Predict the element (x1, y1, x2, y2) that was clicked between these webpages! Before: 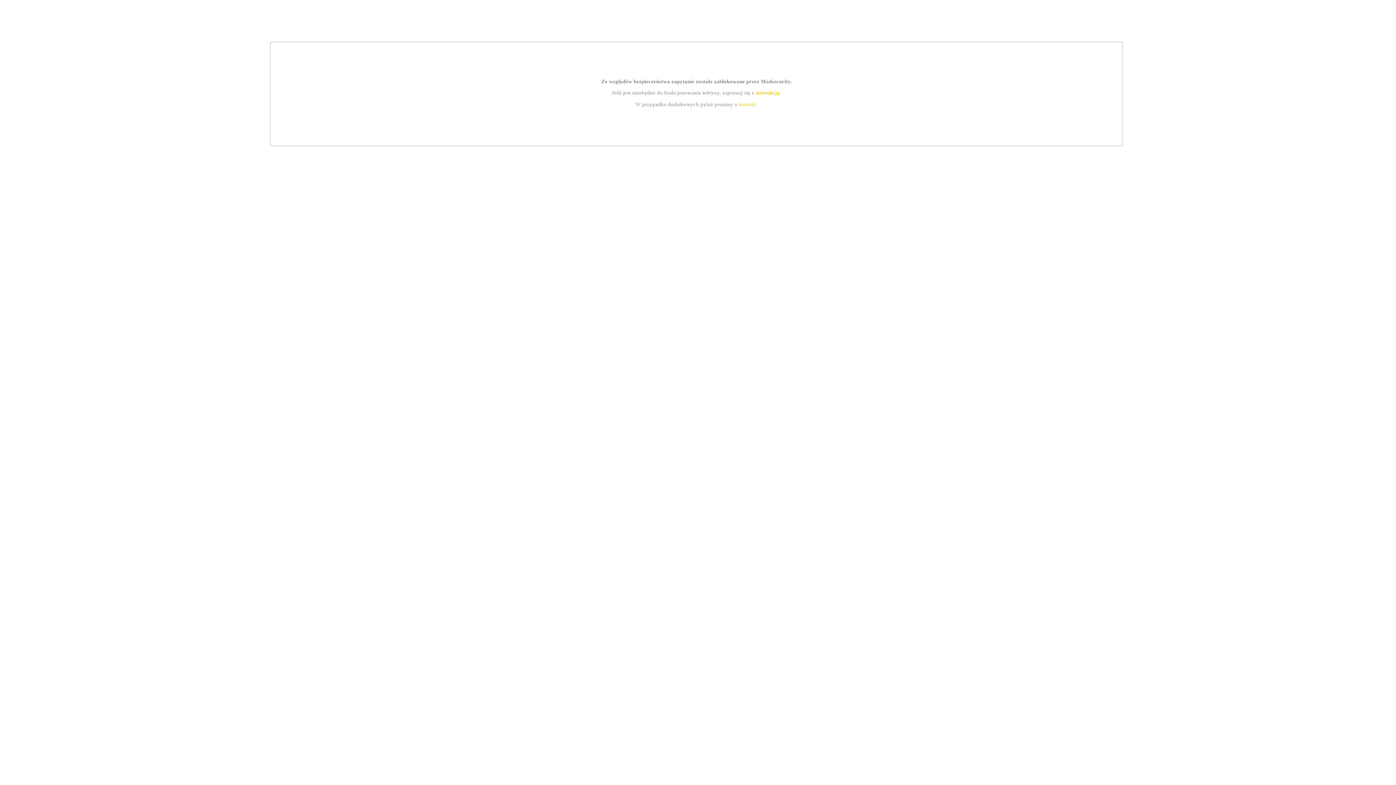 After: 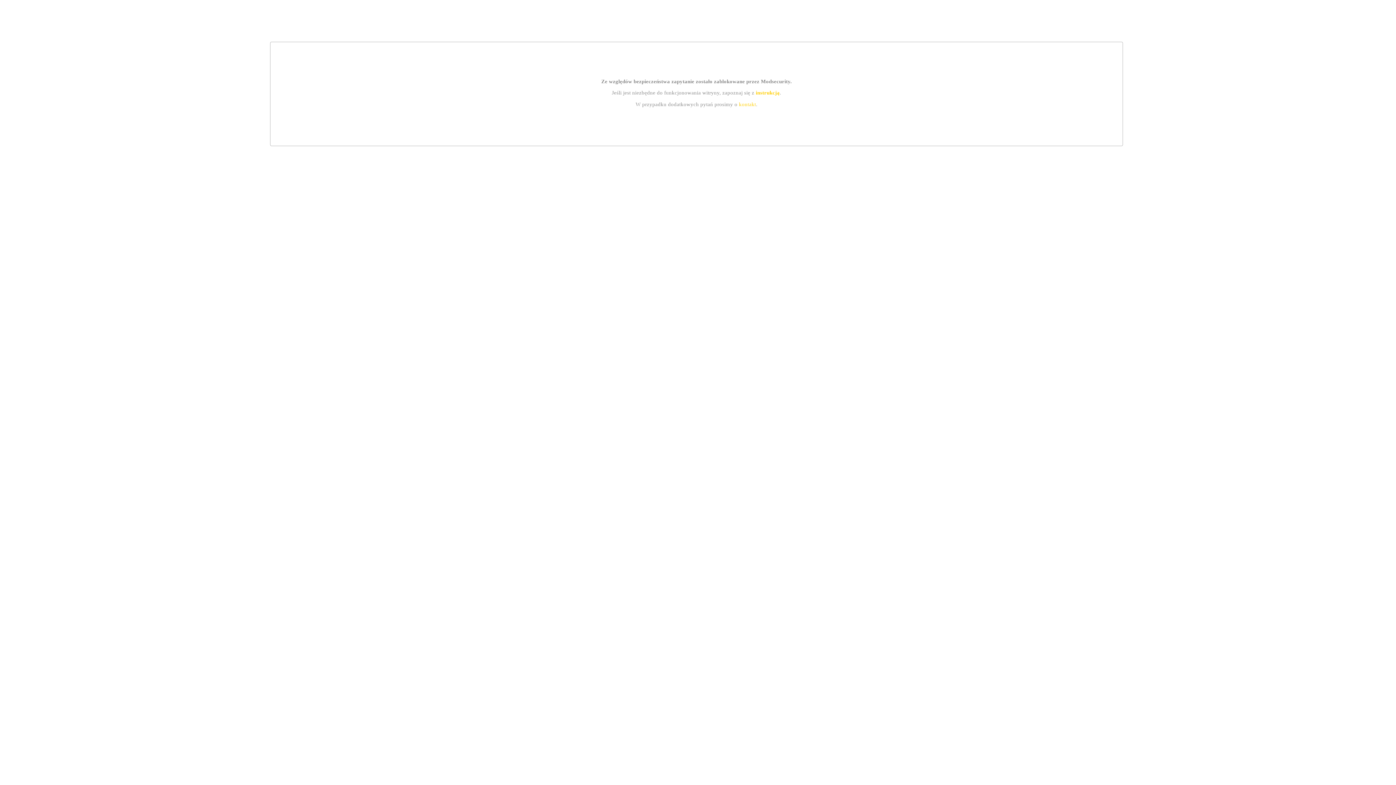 Action: label: kontakt bbox: (739, 101, 756, 107)